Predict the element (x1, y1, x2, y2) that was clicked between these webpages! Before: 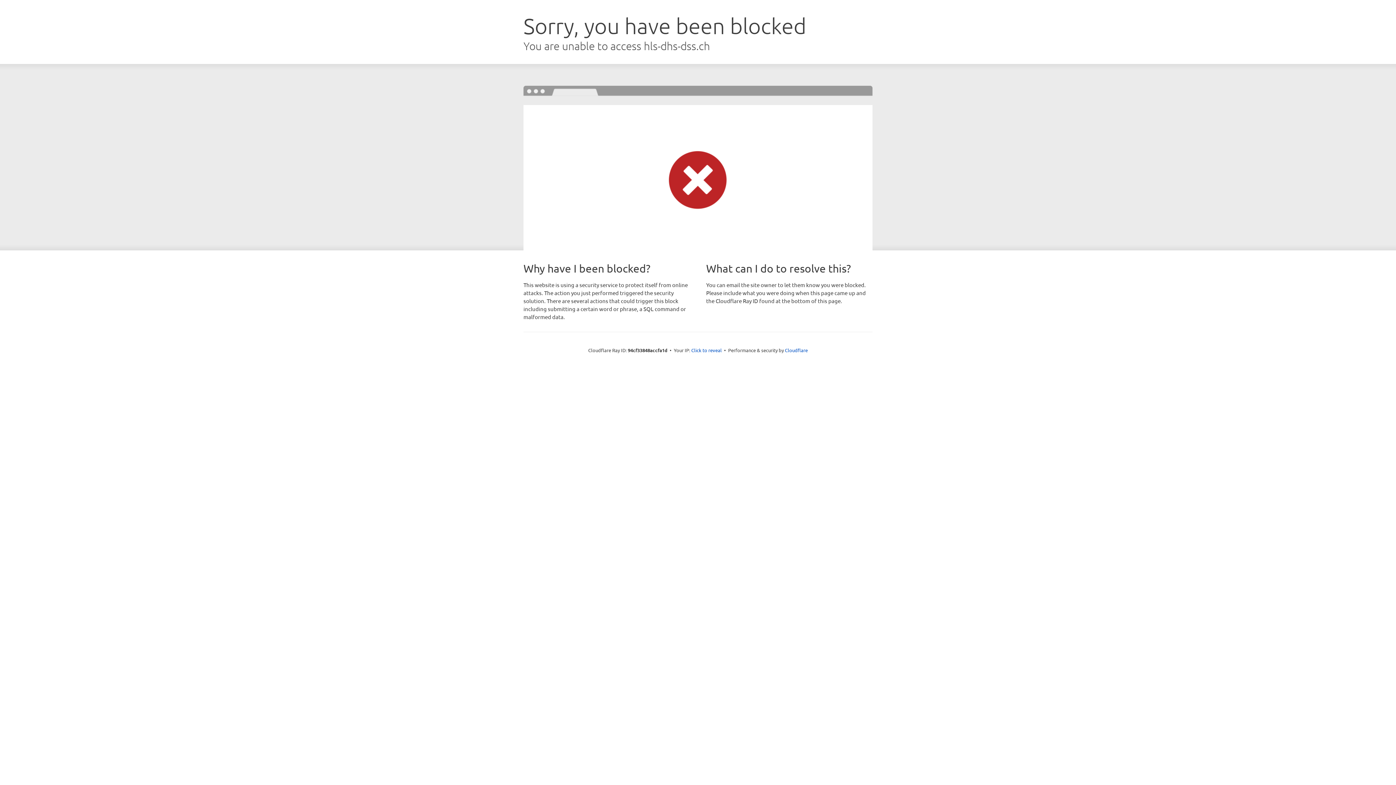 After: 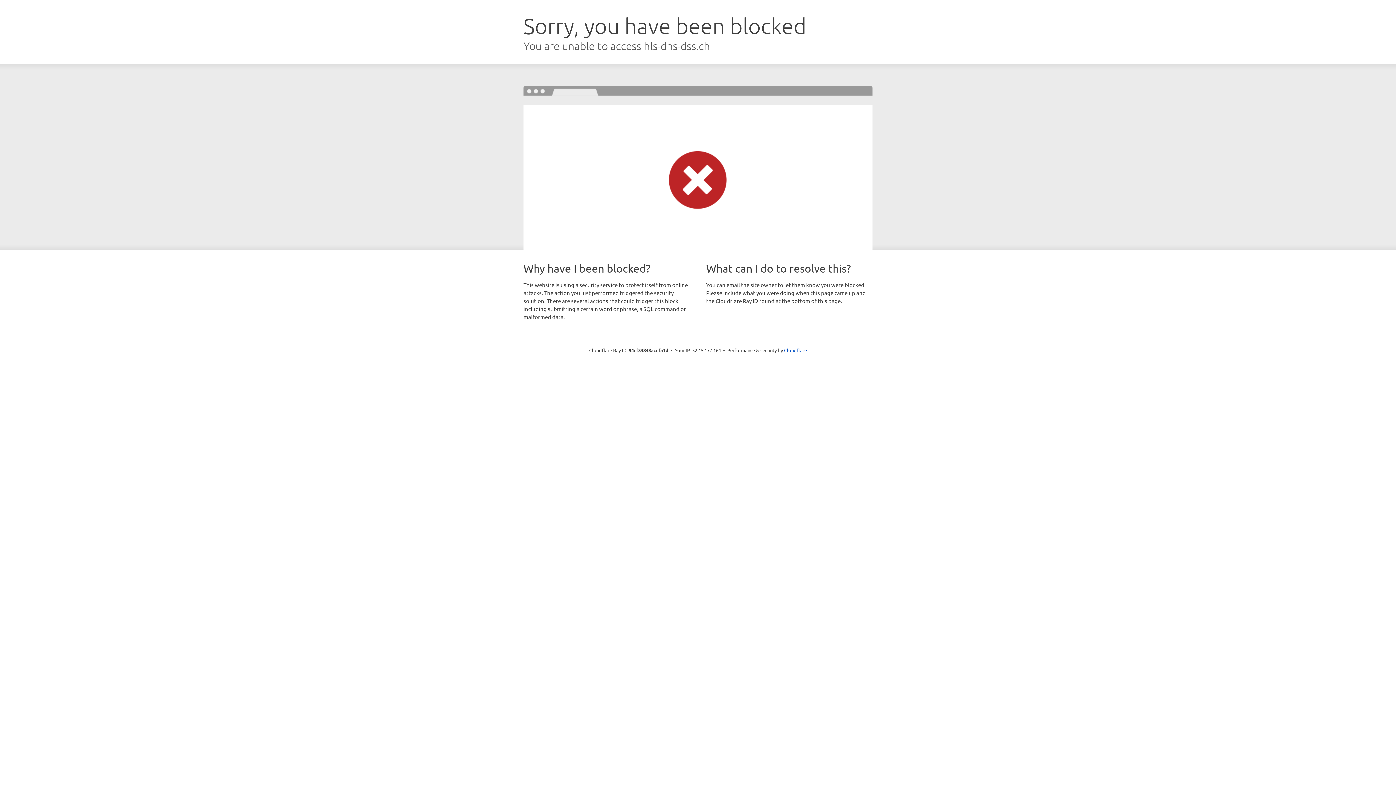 Action: bbox: (691, 346, 722, 353) label: Click to reveal